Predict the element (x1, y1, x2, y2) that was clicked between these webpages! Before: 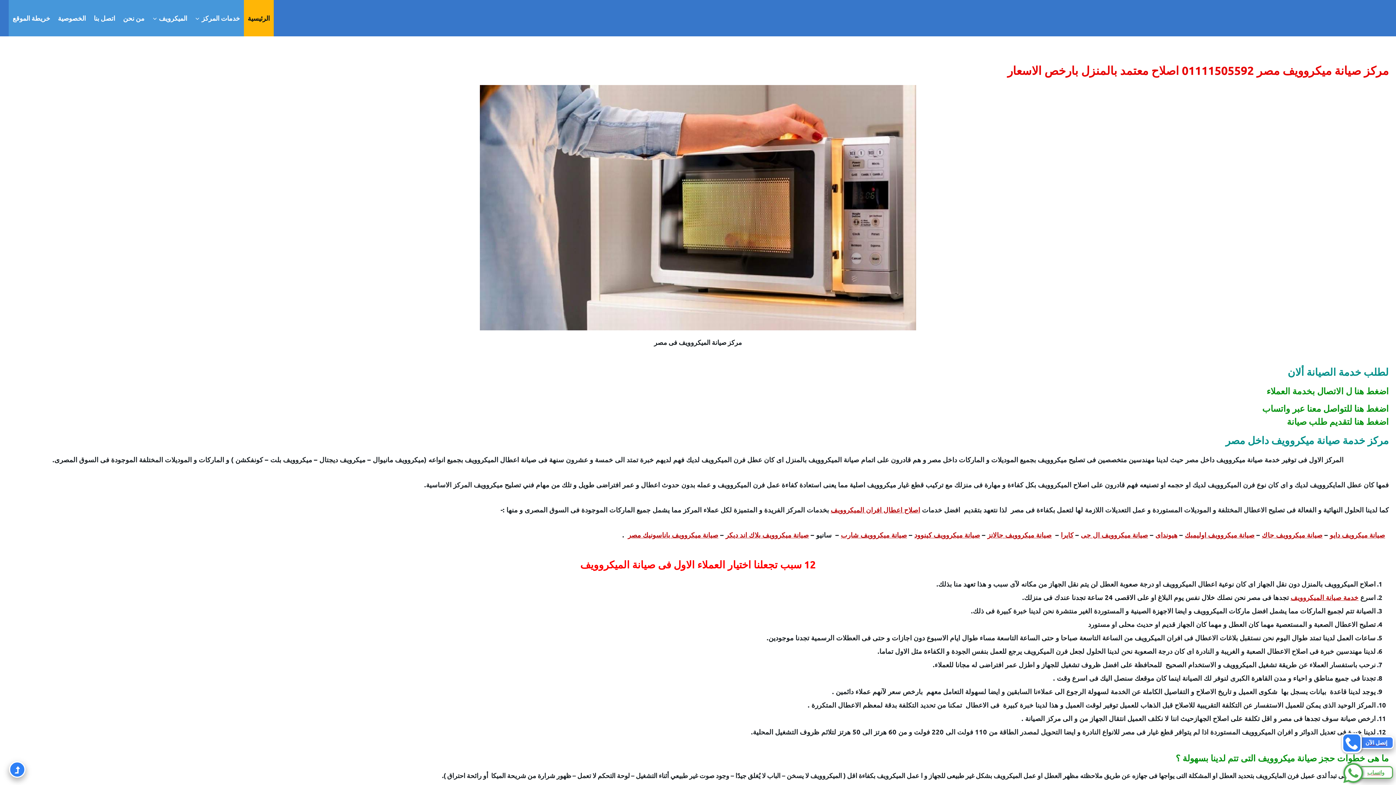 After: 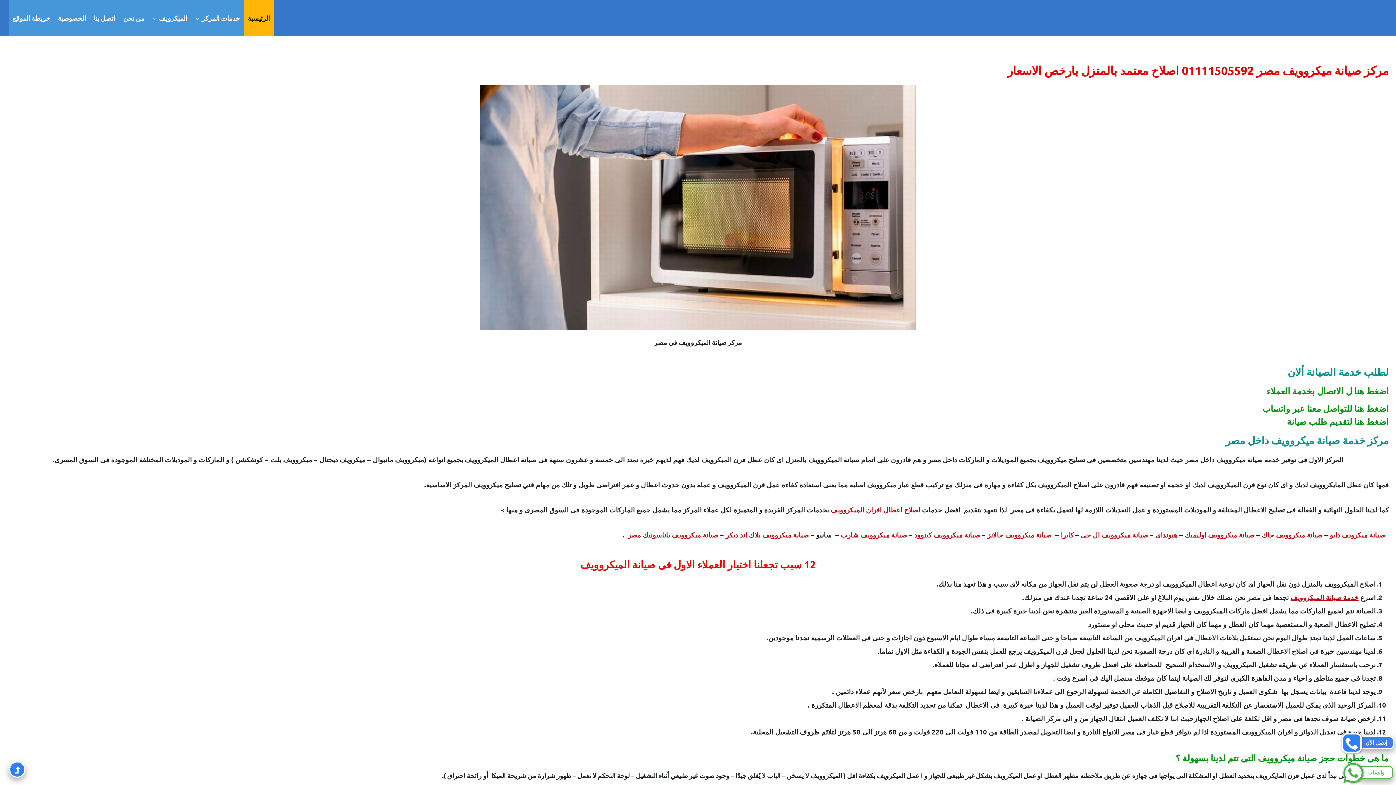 Action: bbox: (1342, 733, 1394, 753) label: إتصل الآن